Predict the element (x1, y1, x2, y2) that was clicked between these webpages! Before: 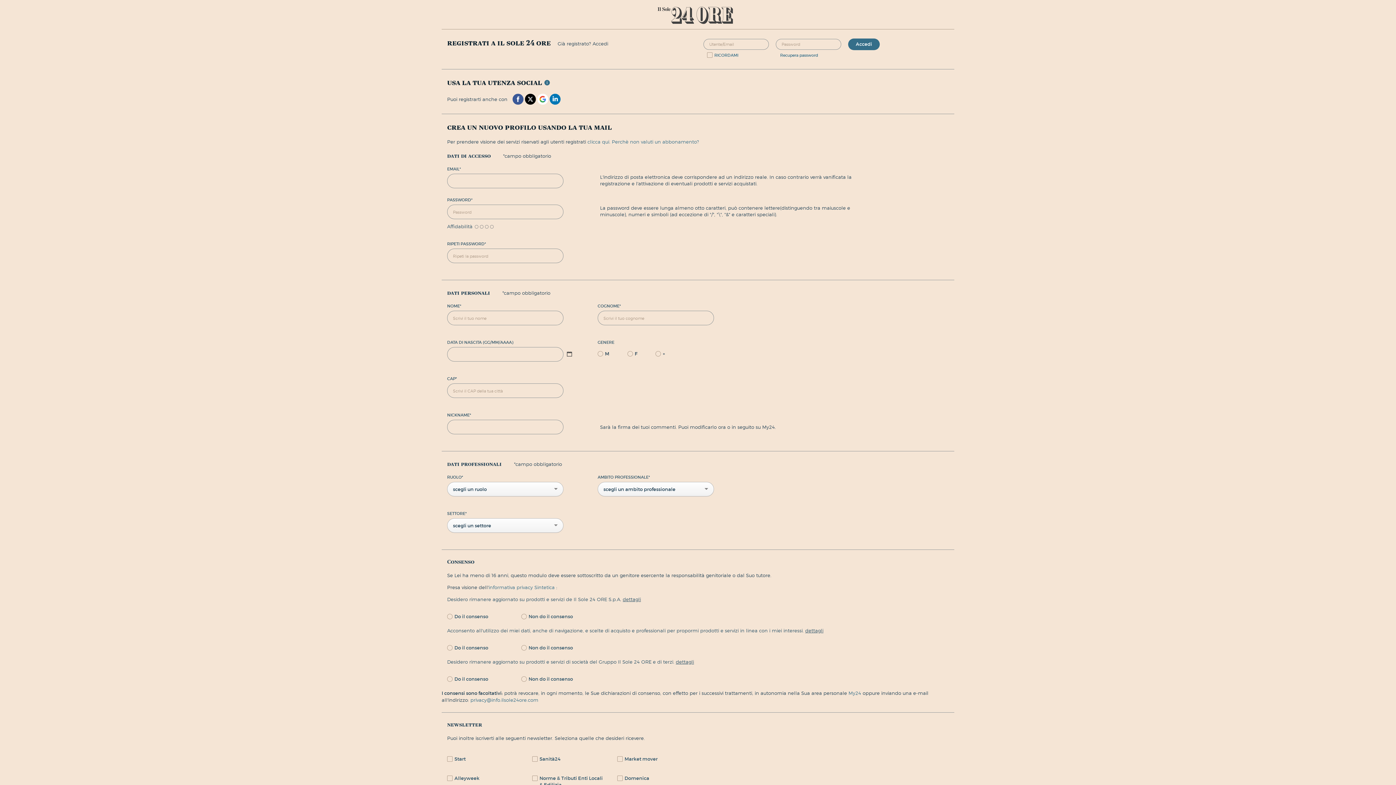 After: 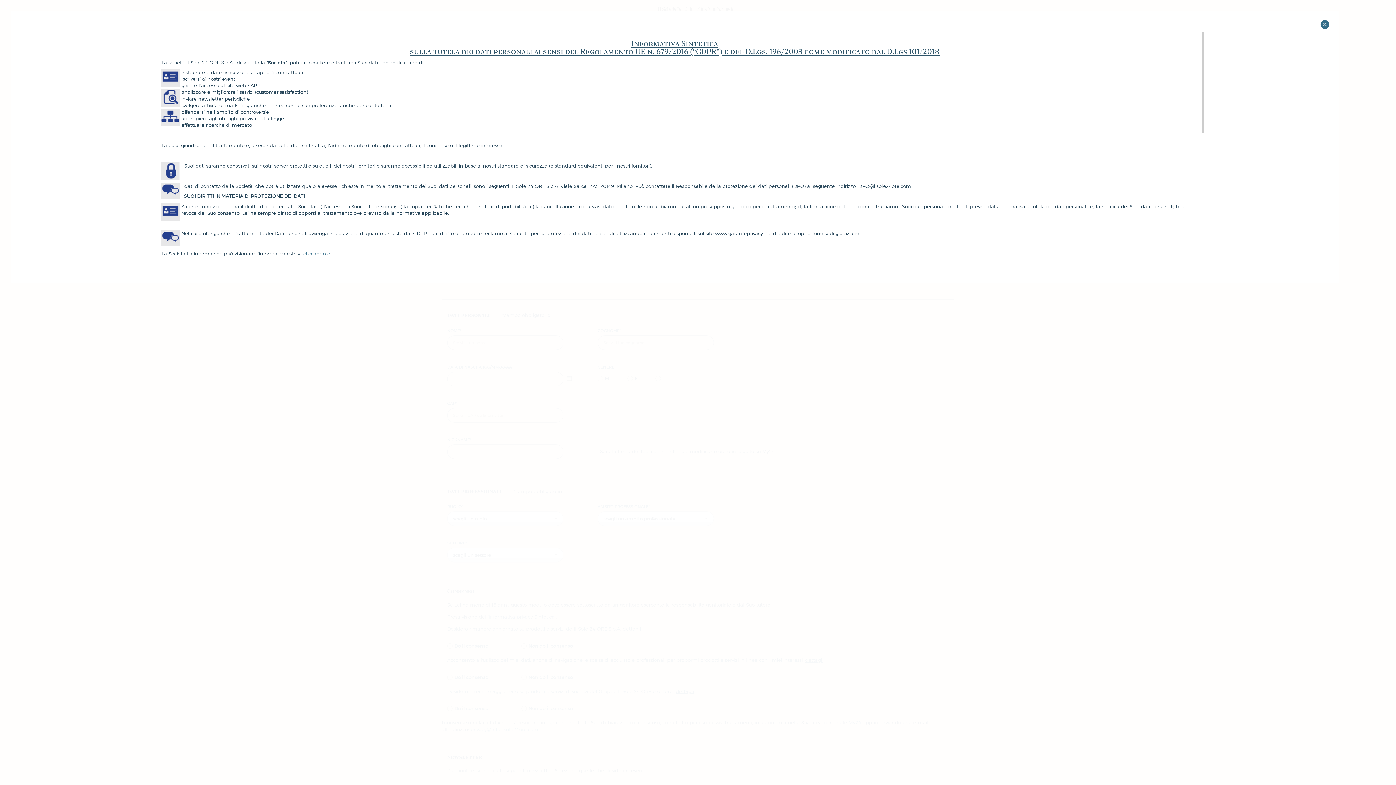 Action: label: informativa privacy Sintetica  bbox: (488, 584, 556, 590)